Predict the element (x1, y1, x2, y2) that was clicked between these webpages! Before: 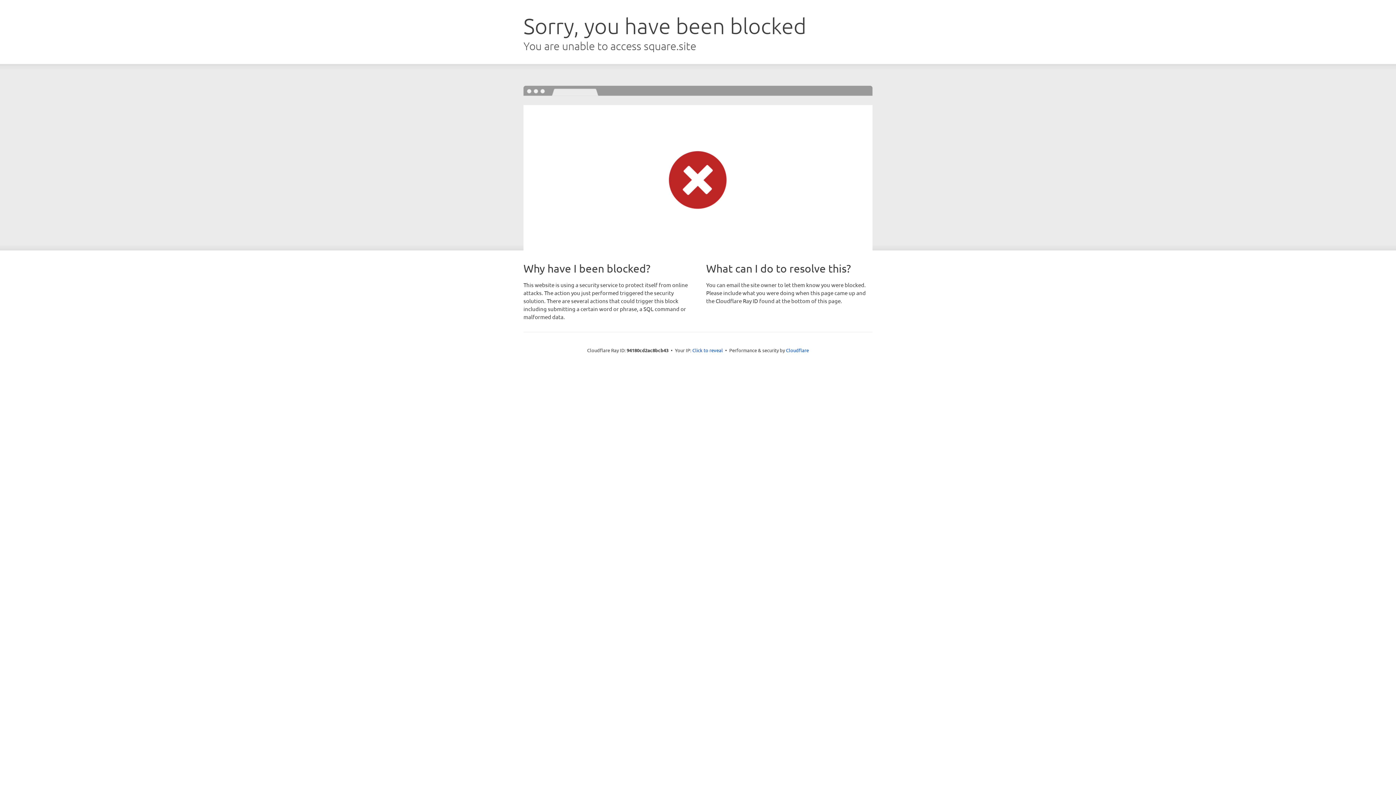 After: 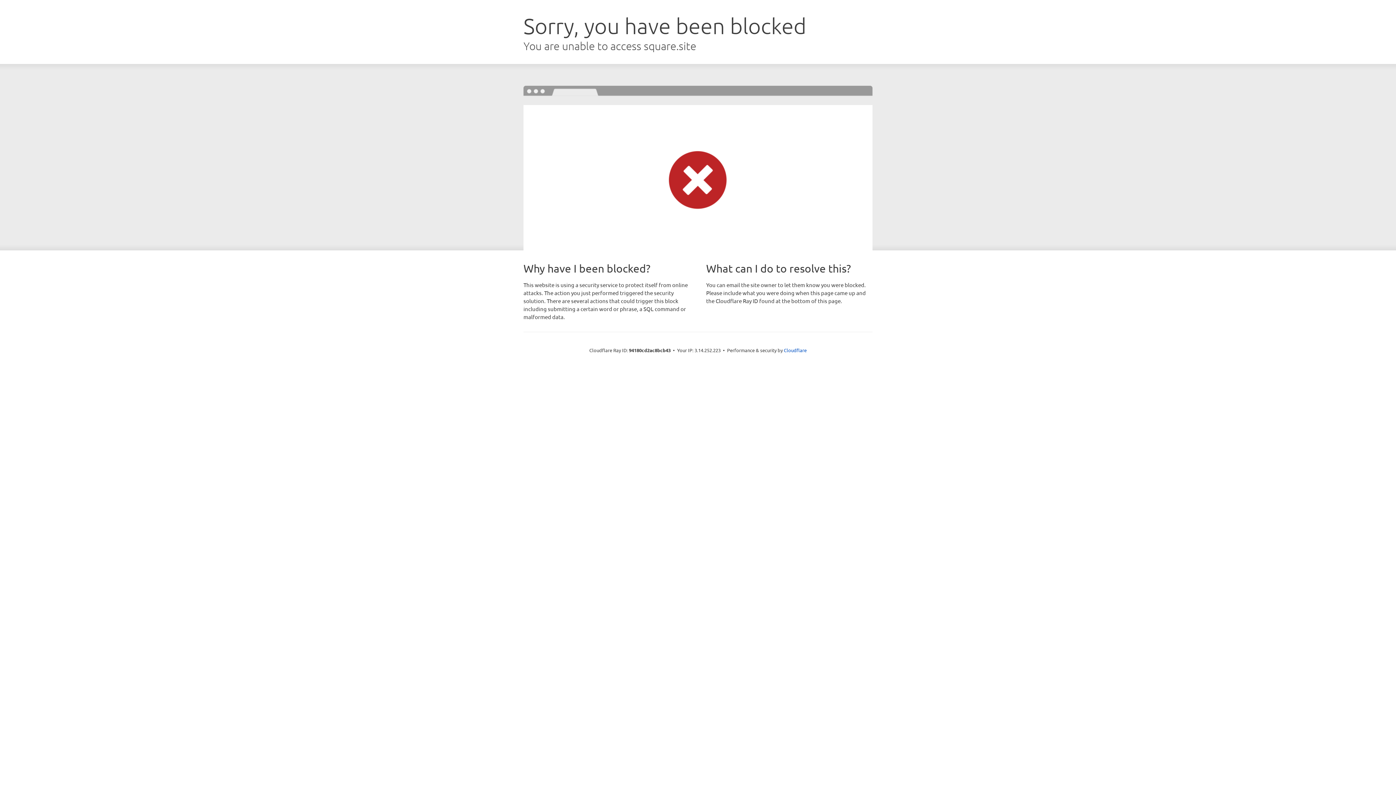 Action: label: Click to reveal bbox: (692, 346, 723, 353)